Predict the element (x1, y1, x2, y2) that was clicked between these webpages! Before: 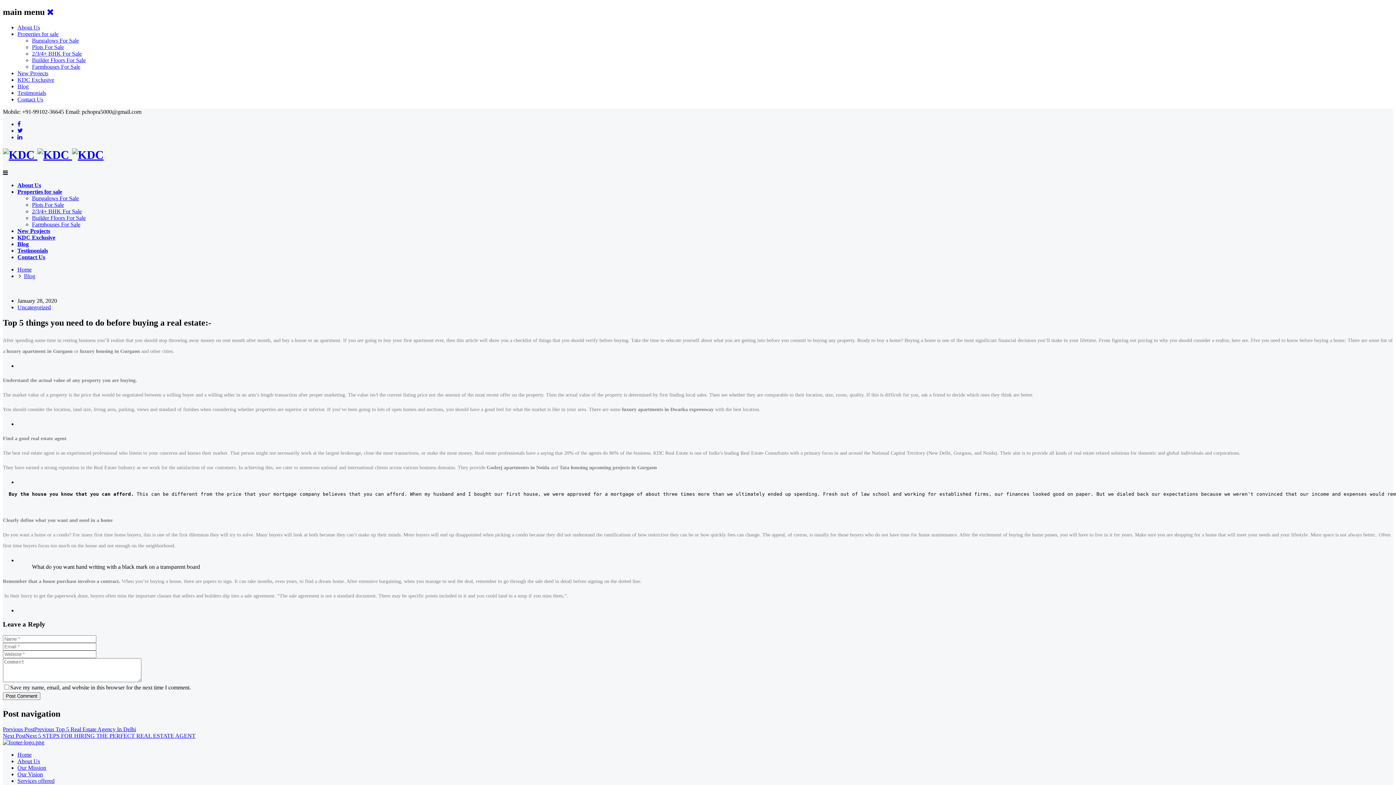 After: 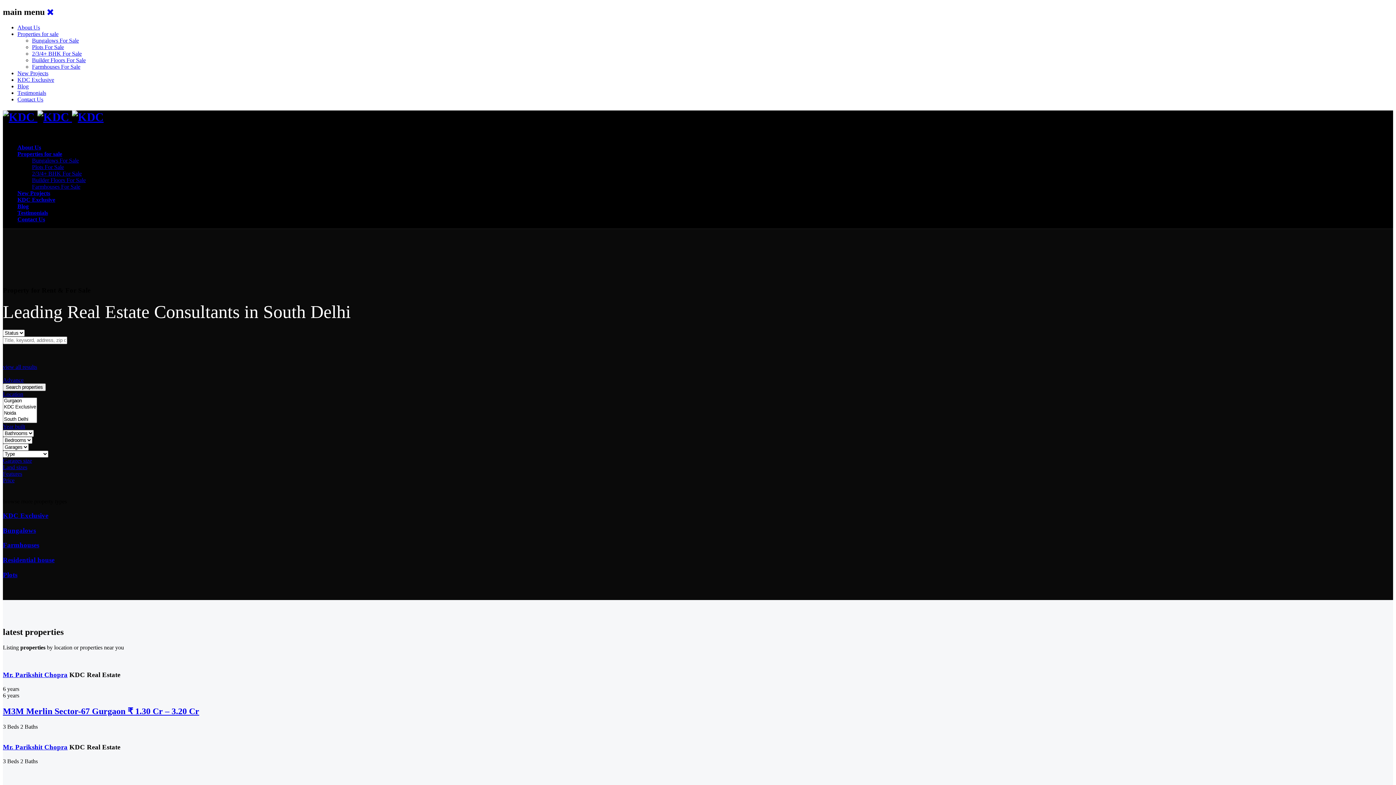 Action: label:    bbox: (2, 148, 103, 161)